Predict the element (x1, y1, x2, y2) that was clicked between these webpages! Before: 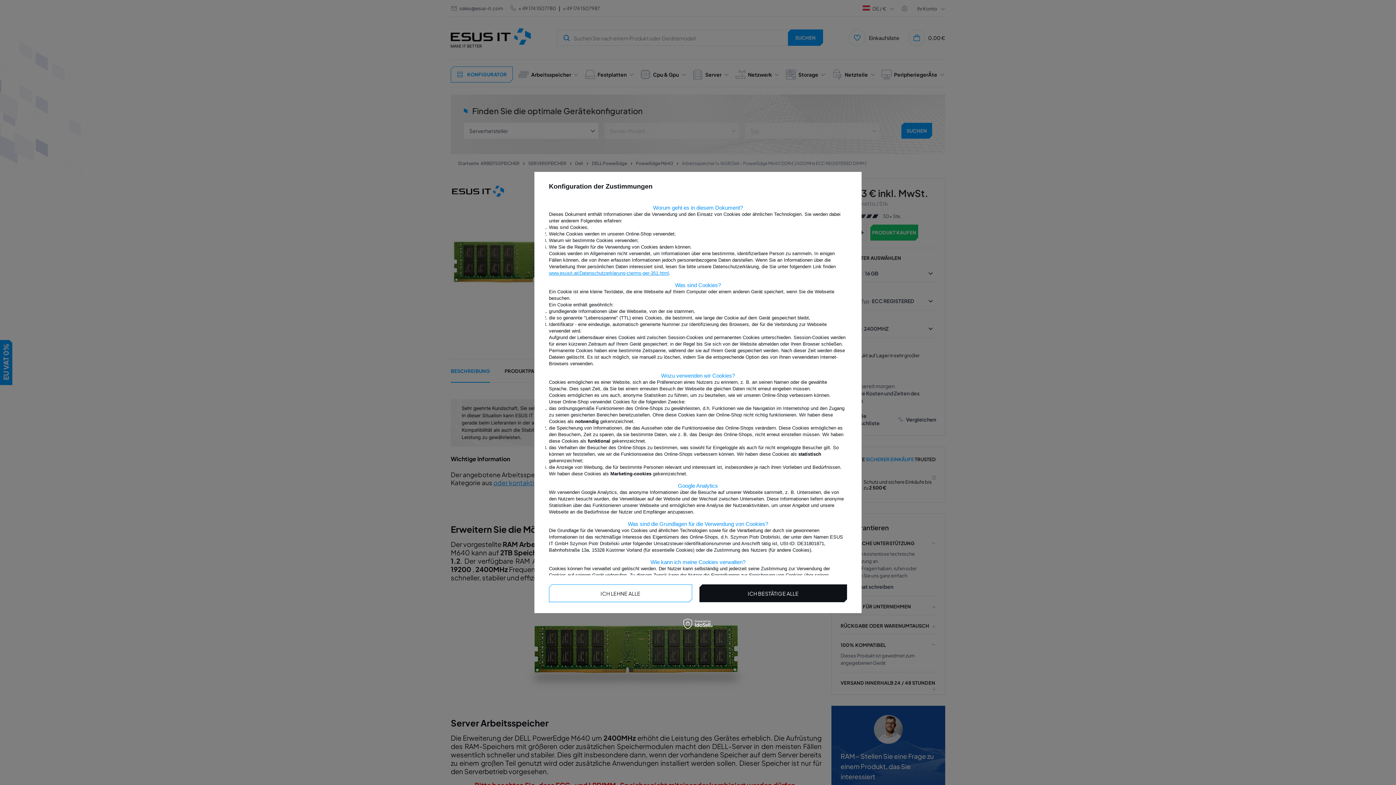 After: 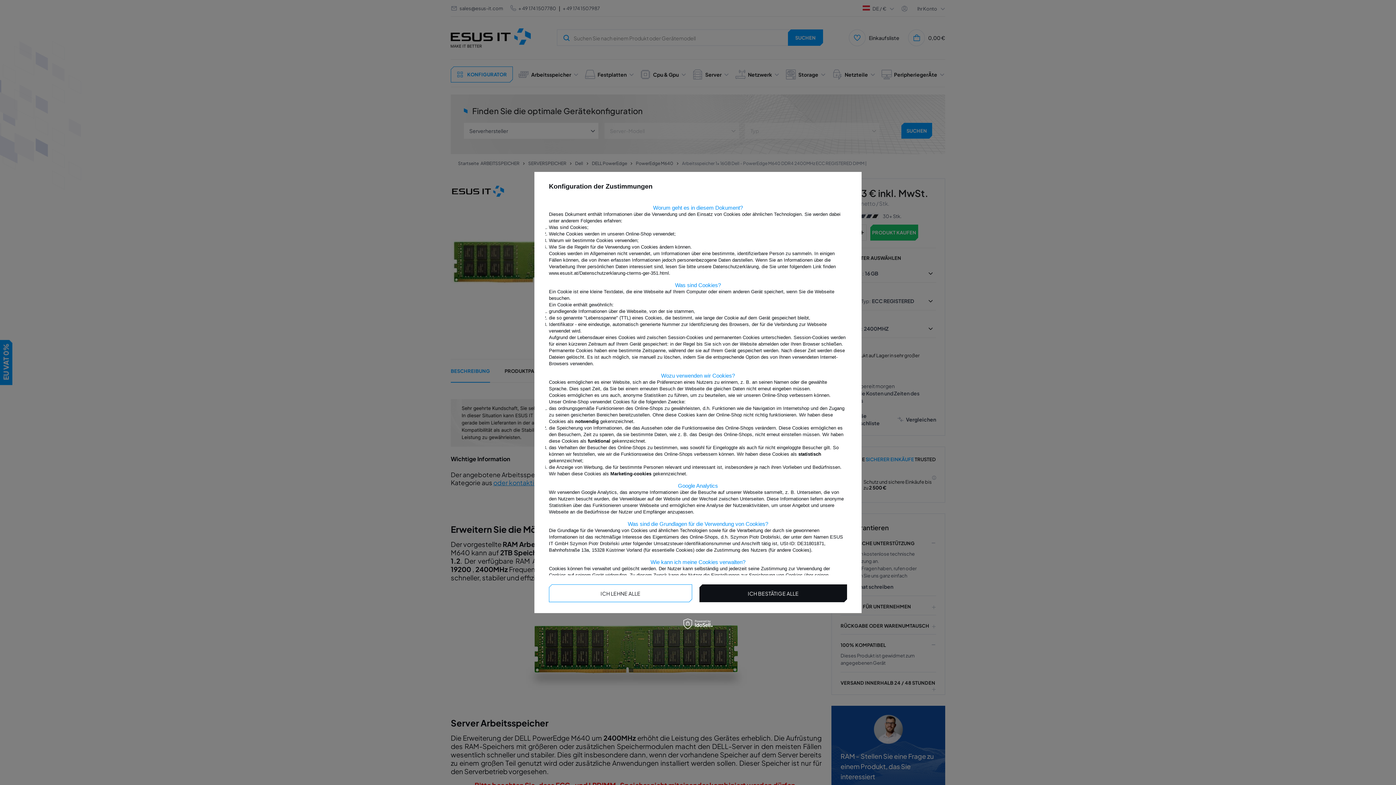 Action: label: www.esusit.at/Datenschutzerklarung-cterms-ger-351.html bbox: (549, 270, 669, 276)